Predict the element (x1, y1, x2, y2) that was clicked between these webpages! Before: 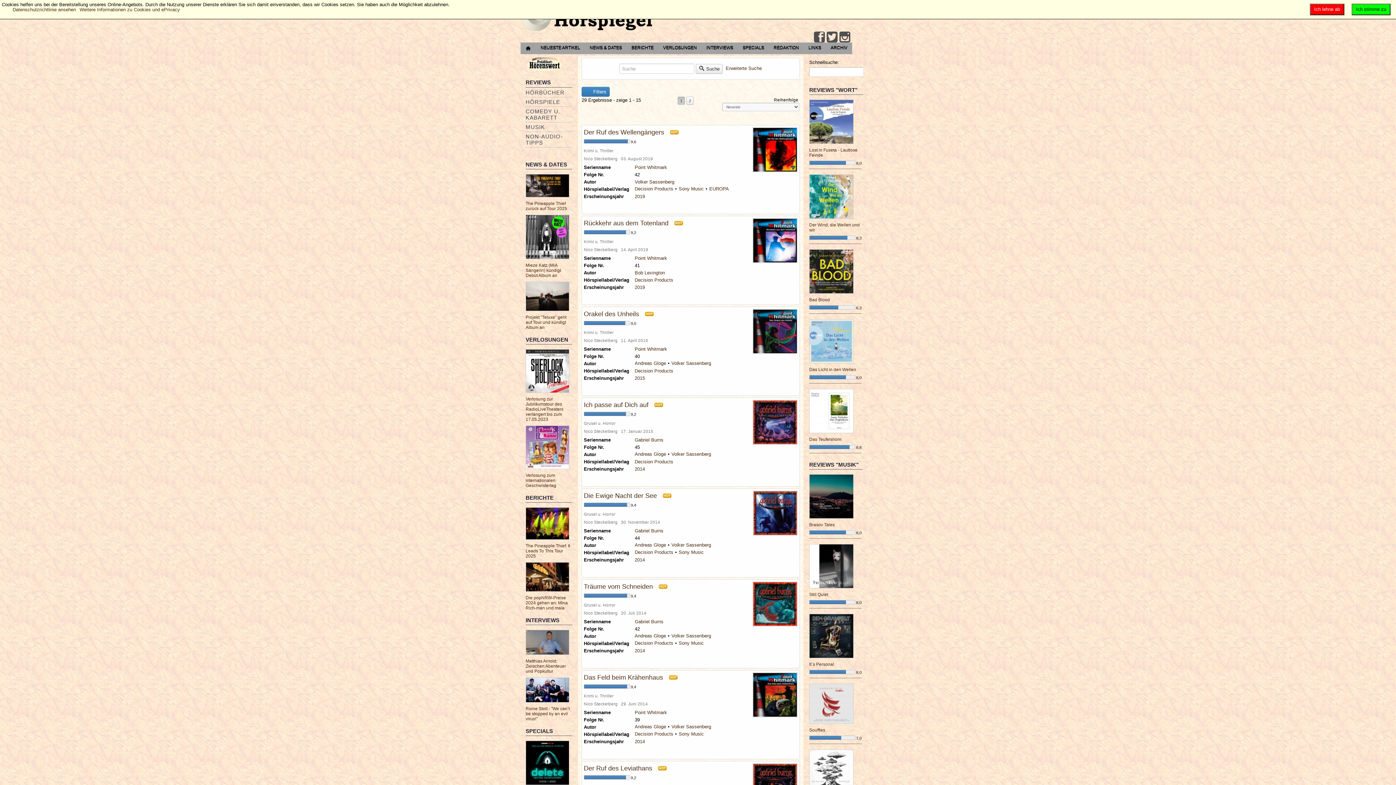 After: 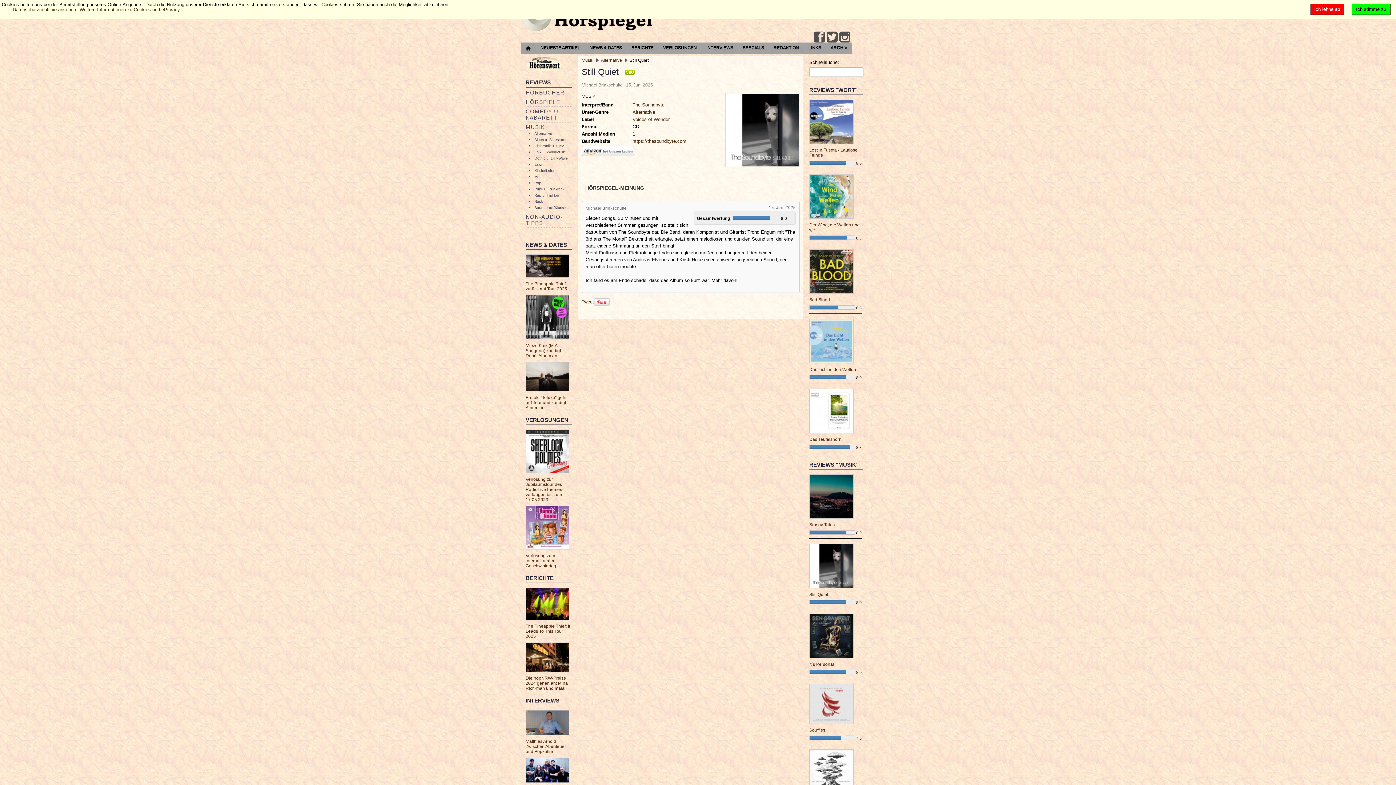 Action: bbox: (809, 544, 853, 588)